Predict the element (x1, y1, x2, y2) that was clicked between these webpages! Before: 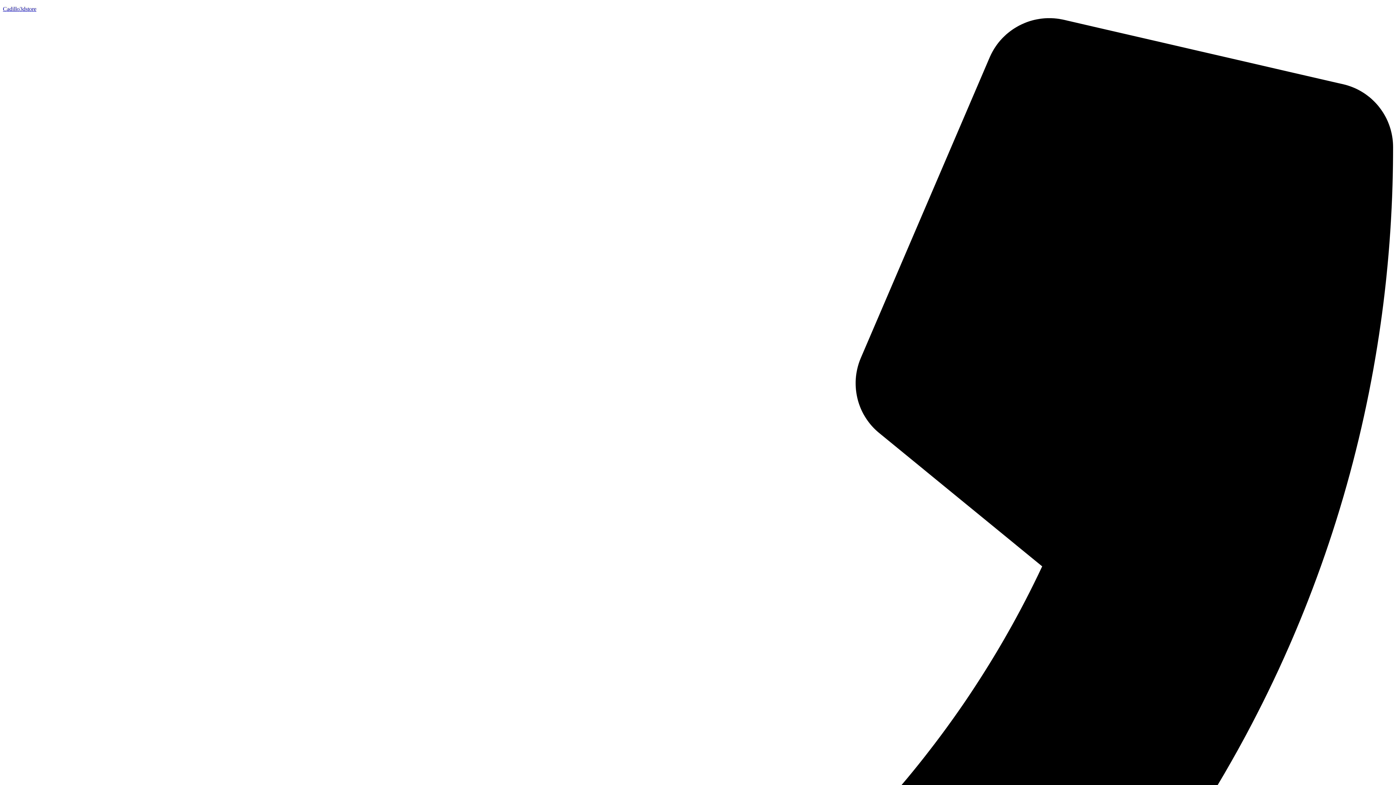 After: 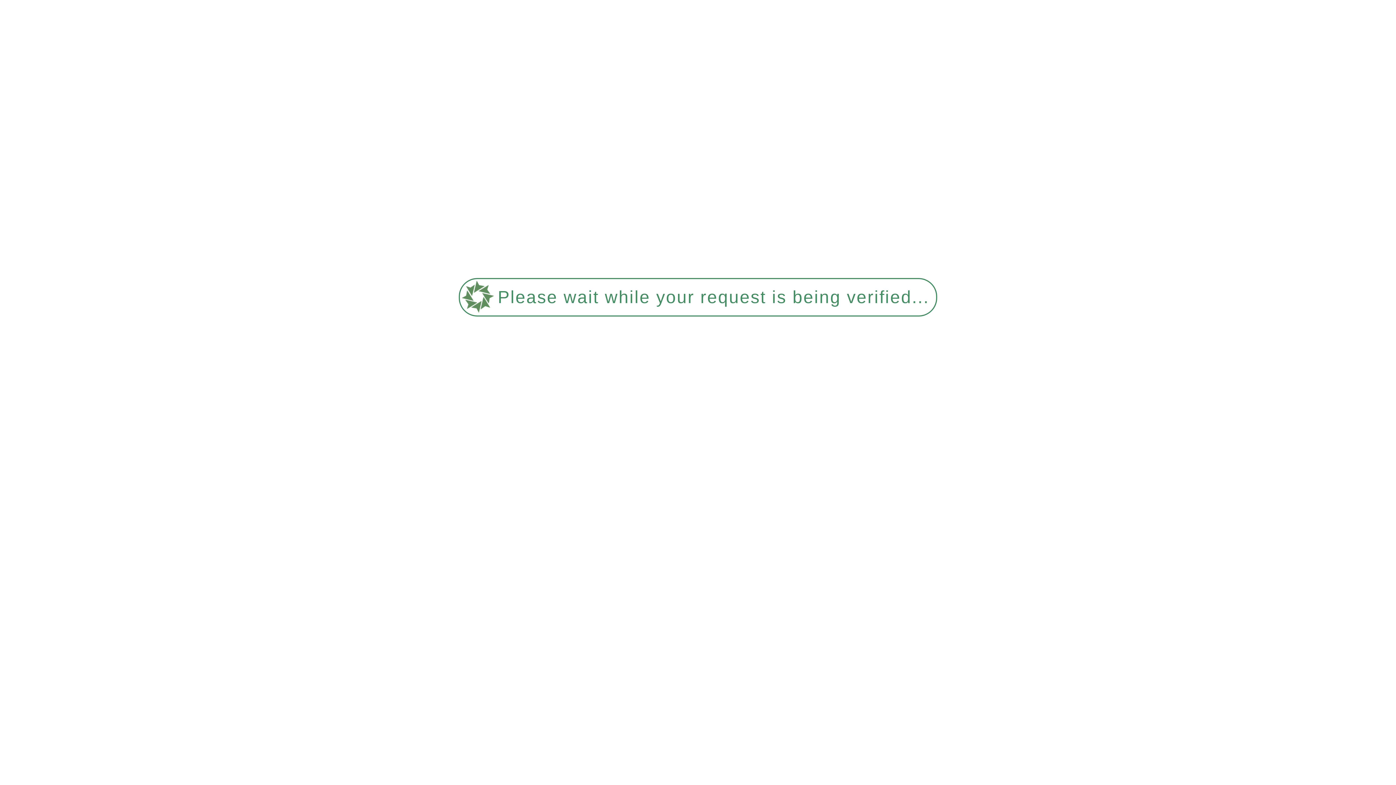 Action: bbox: (2, 5, 36, 12) label: Cadillo3dstore